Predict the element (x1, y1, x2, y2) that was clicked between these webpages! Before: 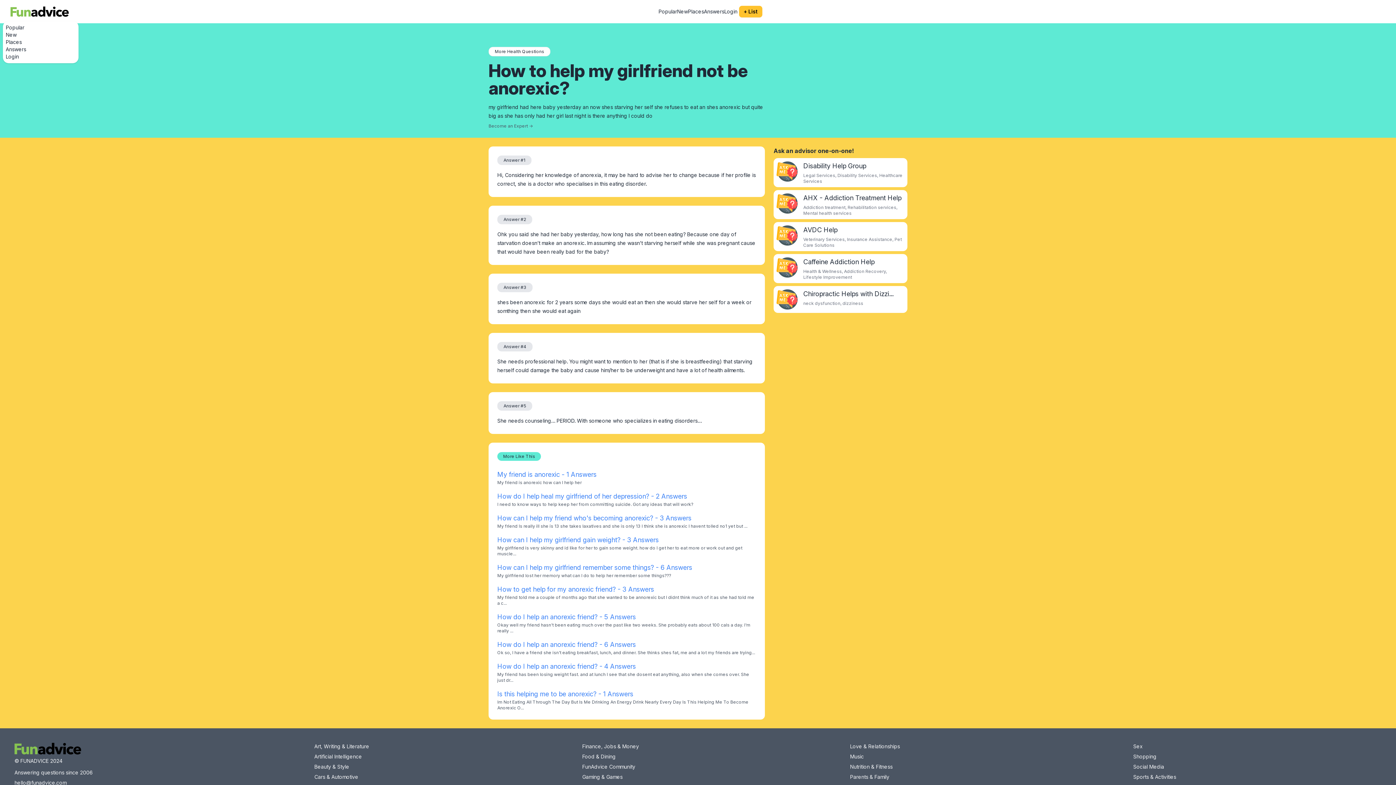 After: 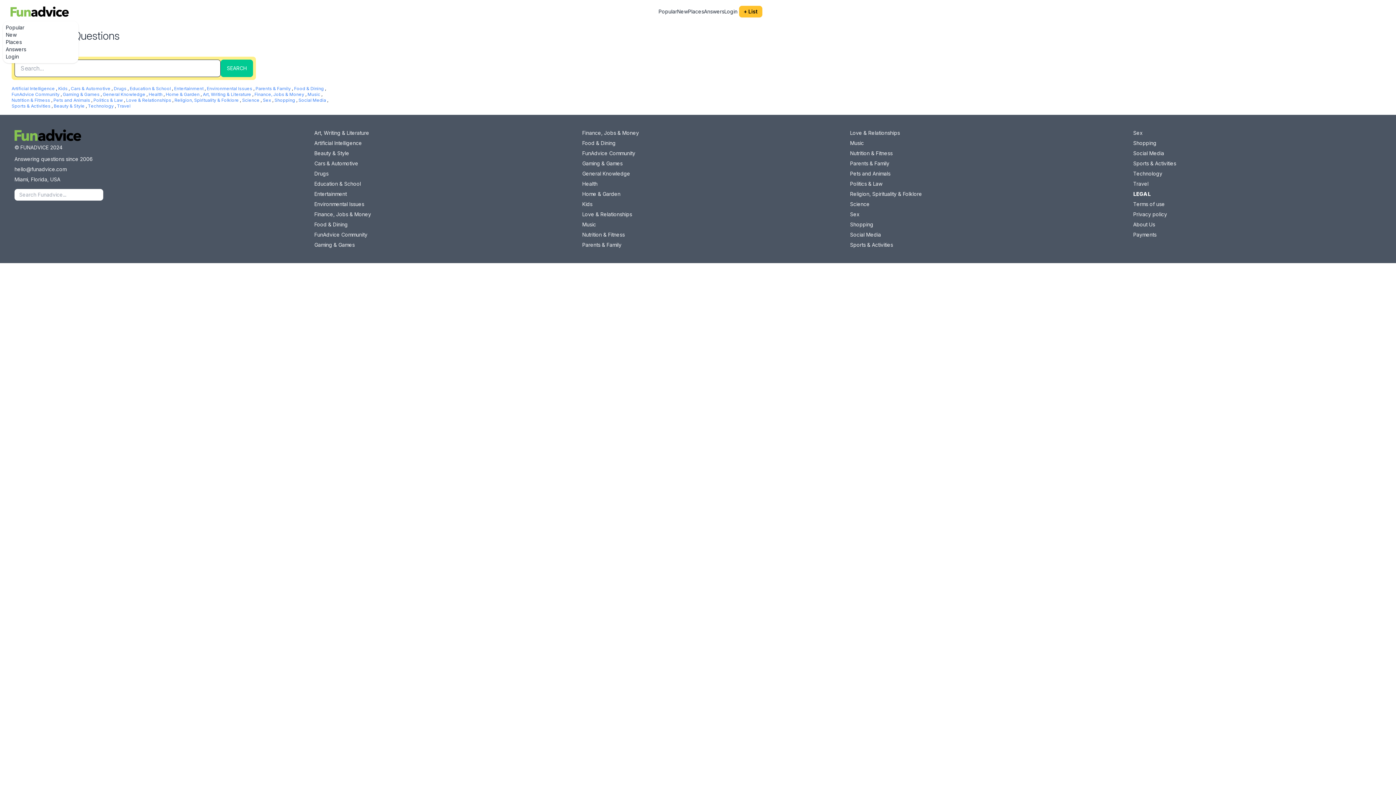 Action: label: Social Media bbox: (1133, 763, 1164, 770)